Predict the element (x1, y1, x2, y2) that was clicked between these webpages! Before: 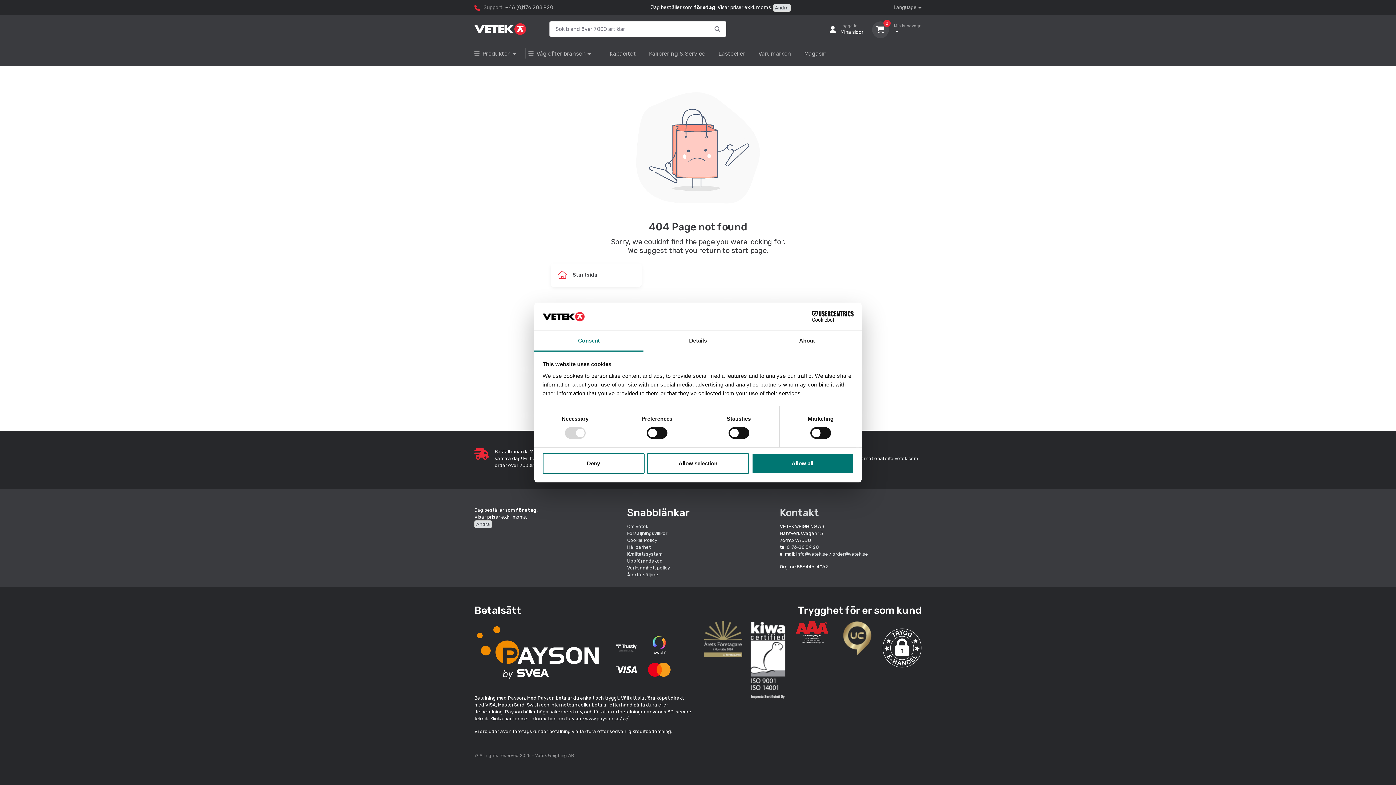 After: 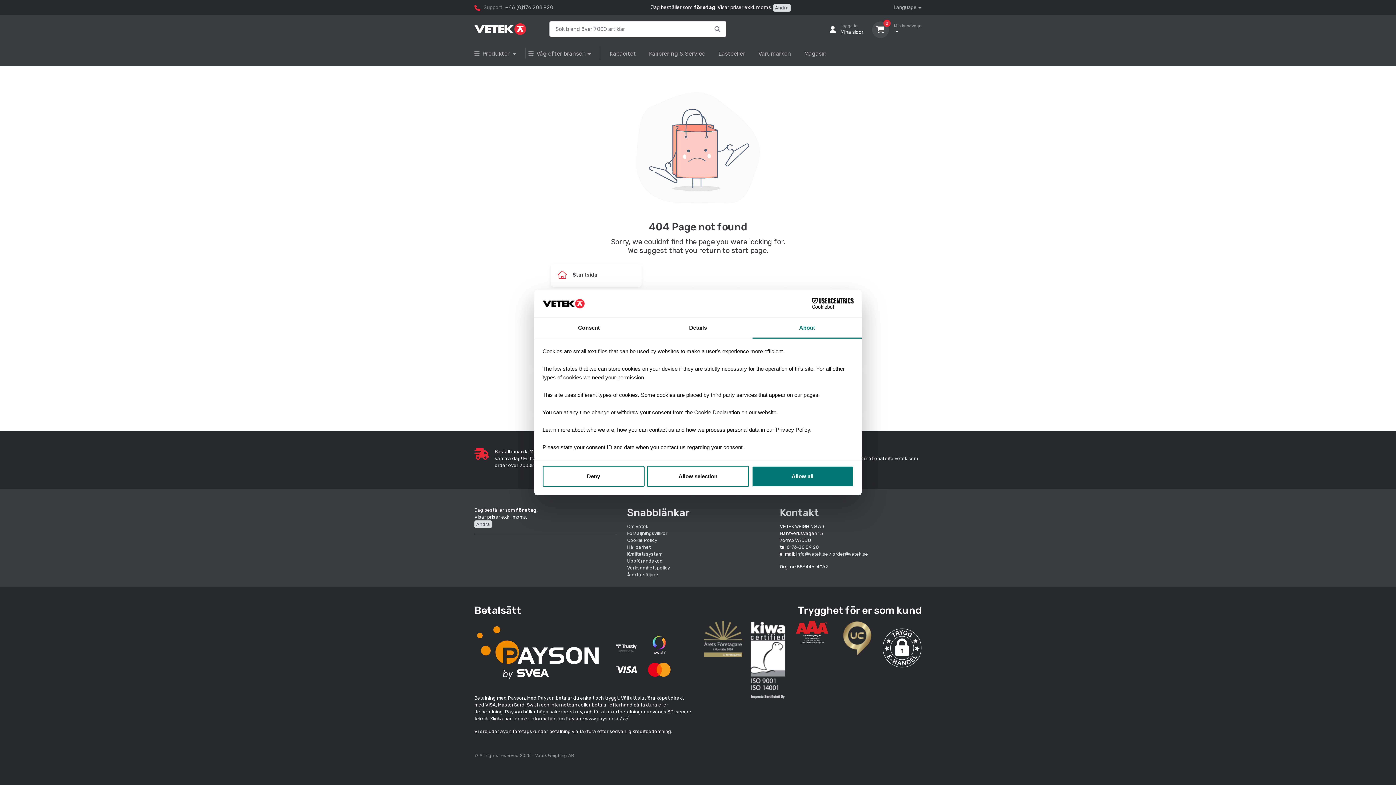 Action: label: About bbox: (752, 331, 861, 351)